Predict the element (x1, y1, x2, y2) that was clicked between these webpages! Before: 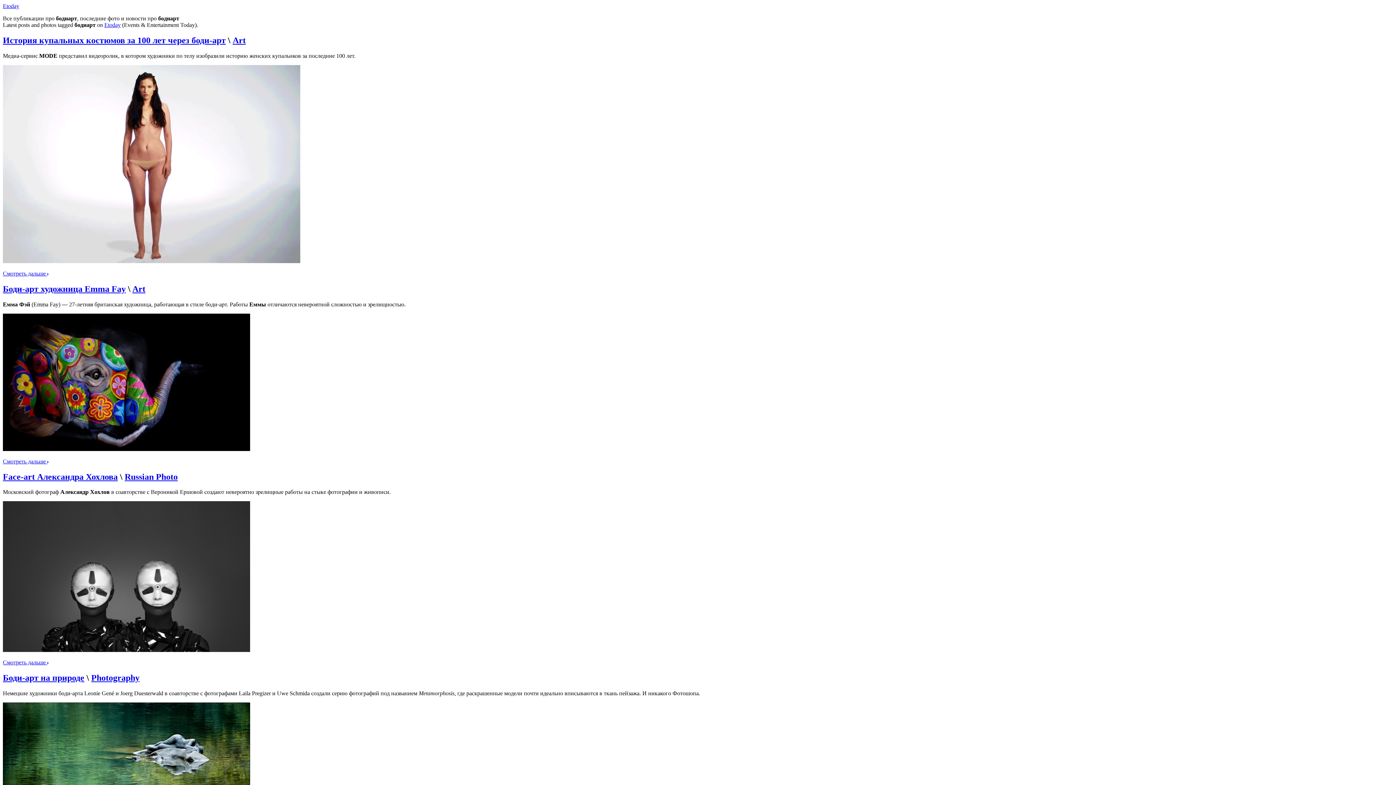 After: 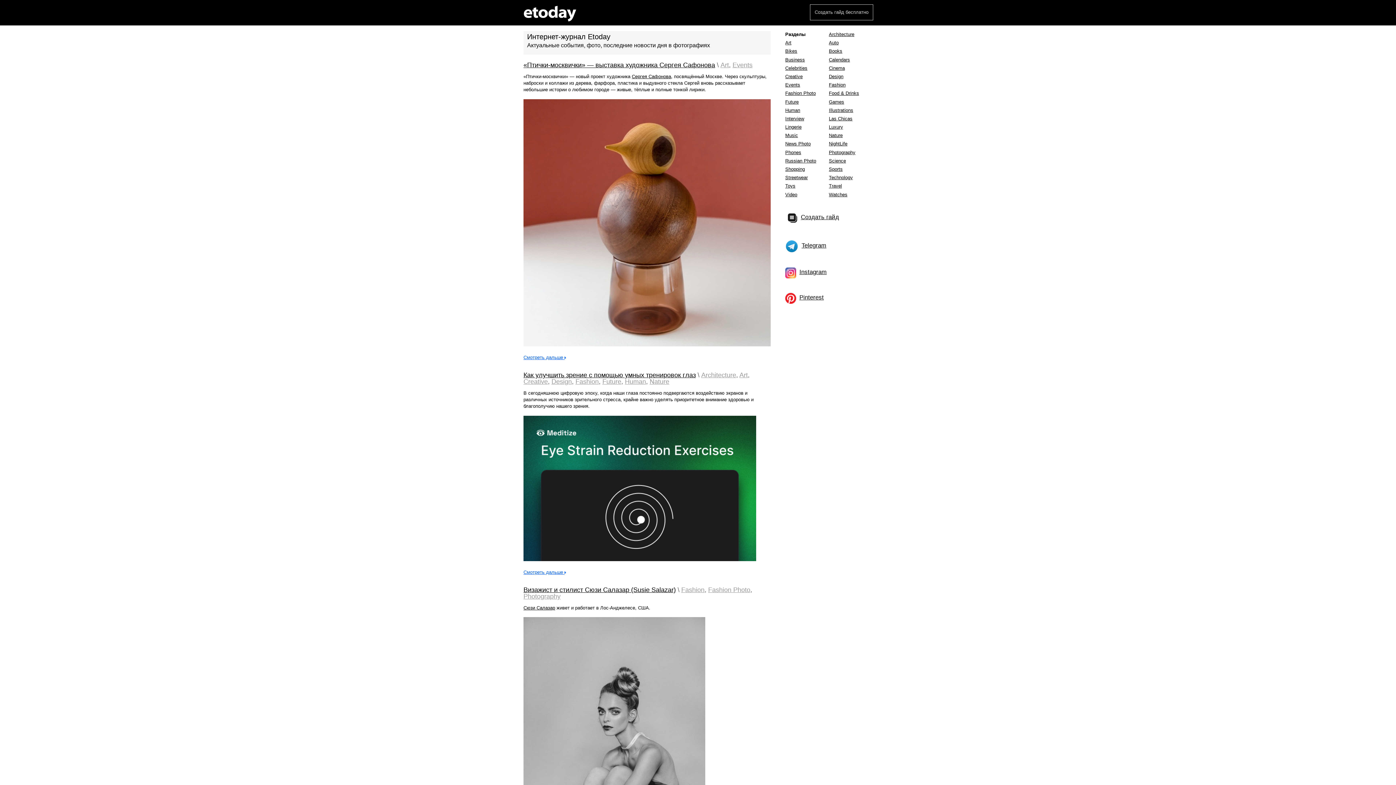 Action: bbox: (2, 2, 19, 9) label: Etoday